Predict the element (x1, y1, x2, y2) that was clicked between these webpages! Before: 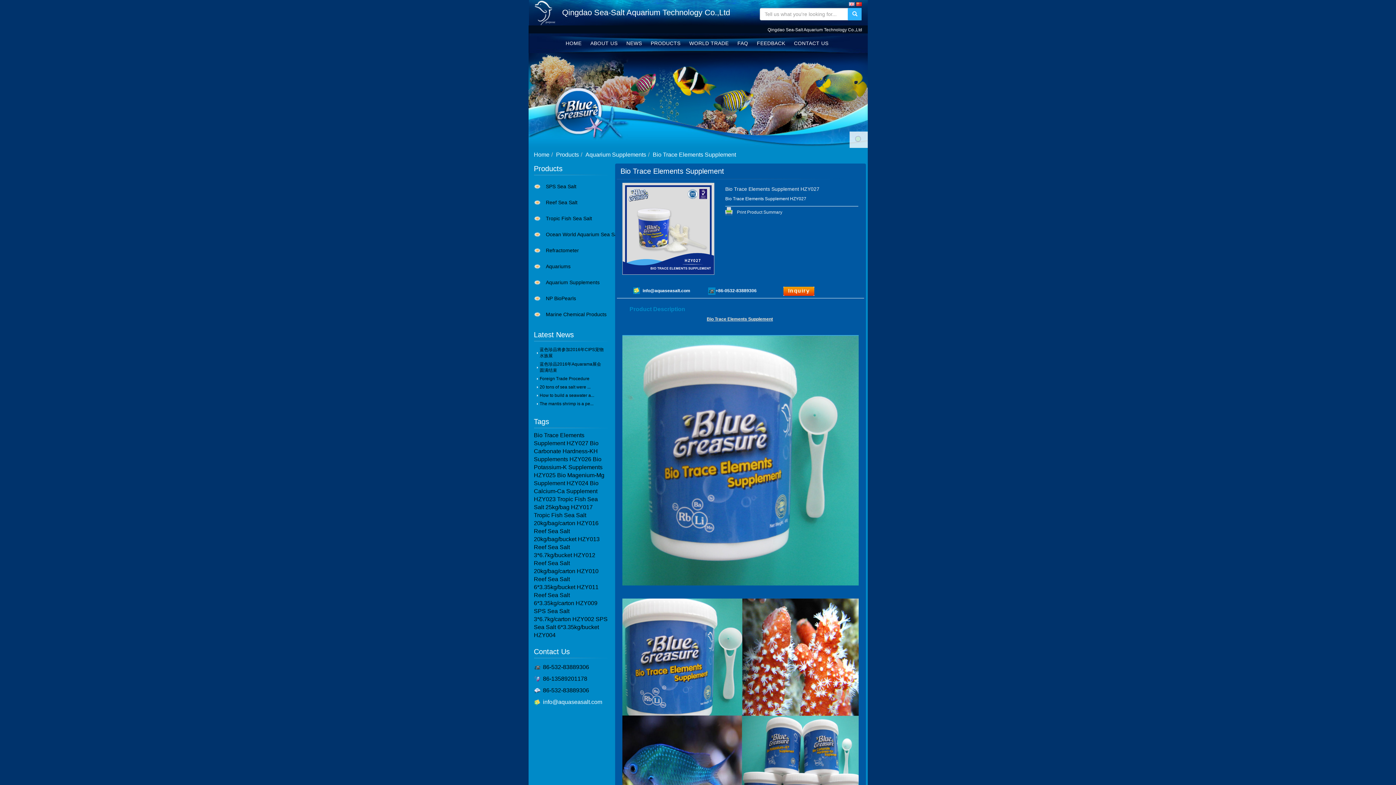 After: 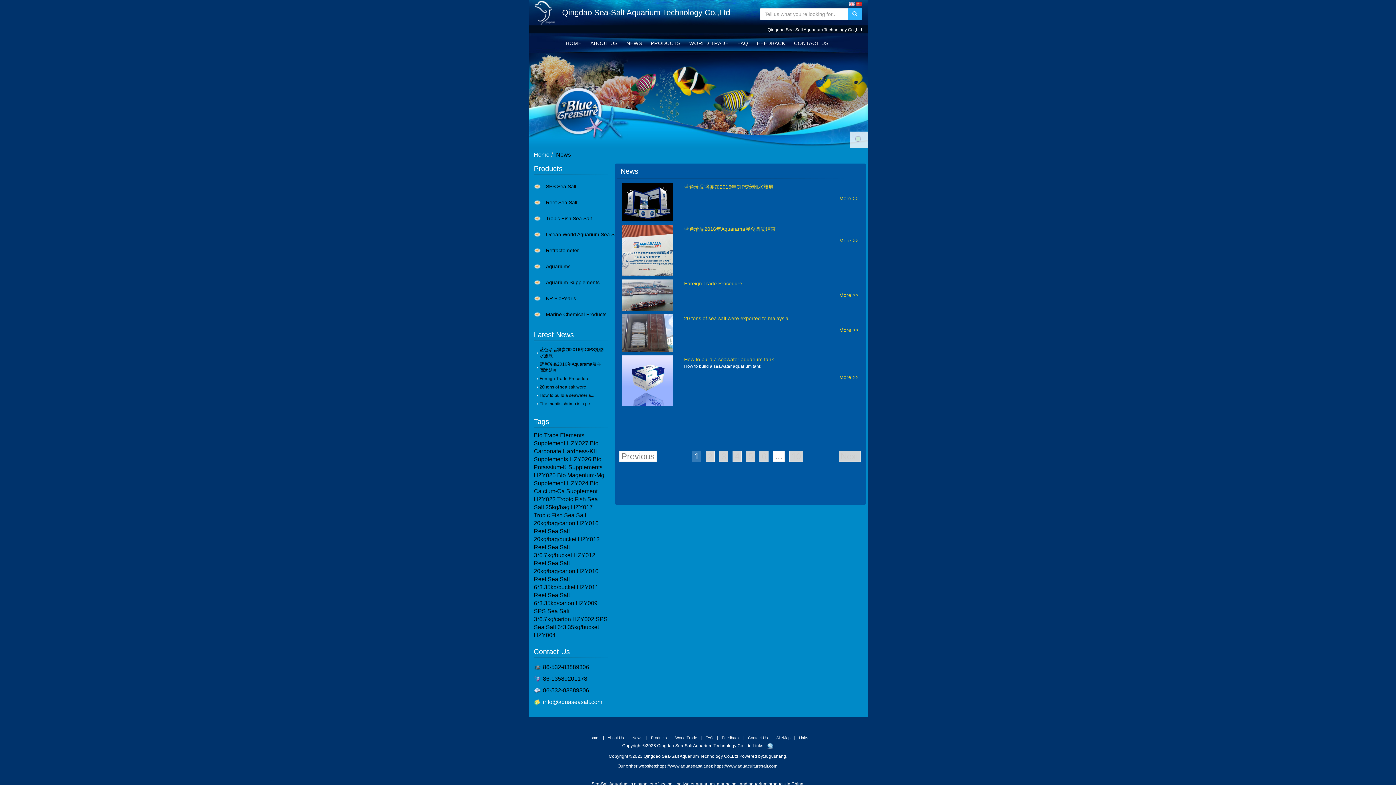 Action: bbox: (534, 330, 574, 338) label: Latest News